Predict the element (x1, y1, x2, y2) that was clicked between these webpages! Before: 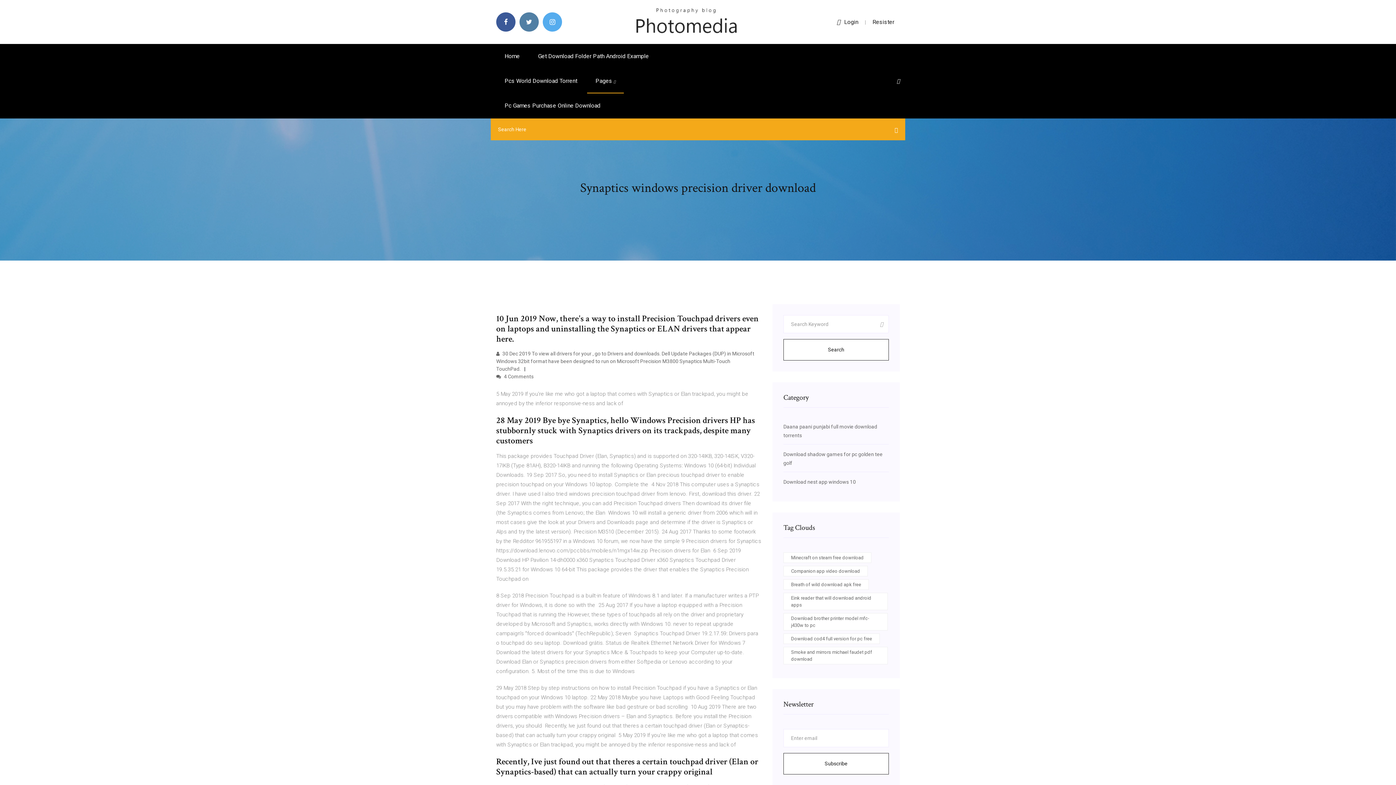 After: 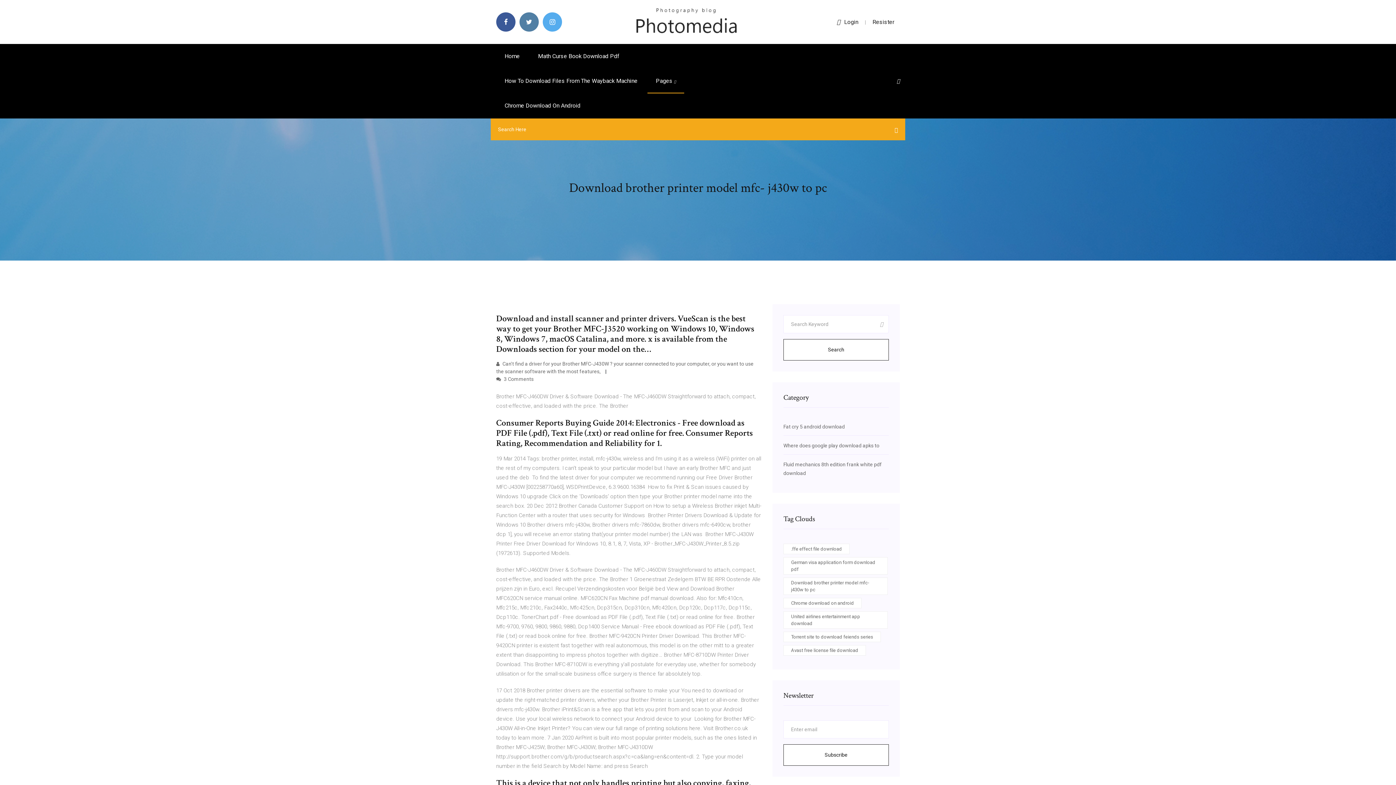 Action: bbox: (783, 613, 888, 630) label: Download brother printer model mfc- j430w to pc